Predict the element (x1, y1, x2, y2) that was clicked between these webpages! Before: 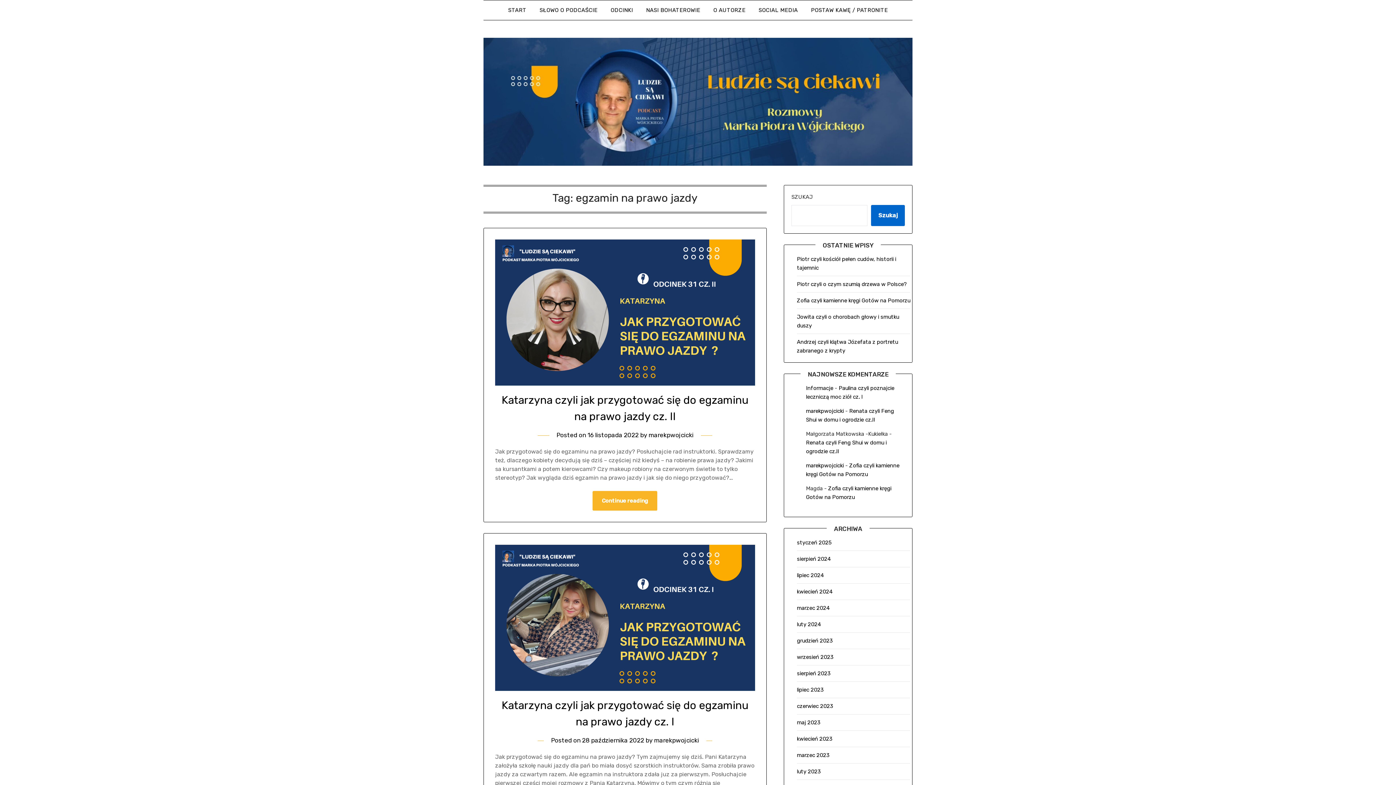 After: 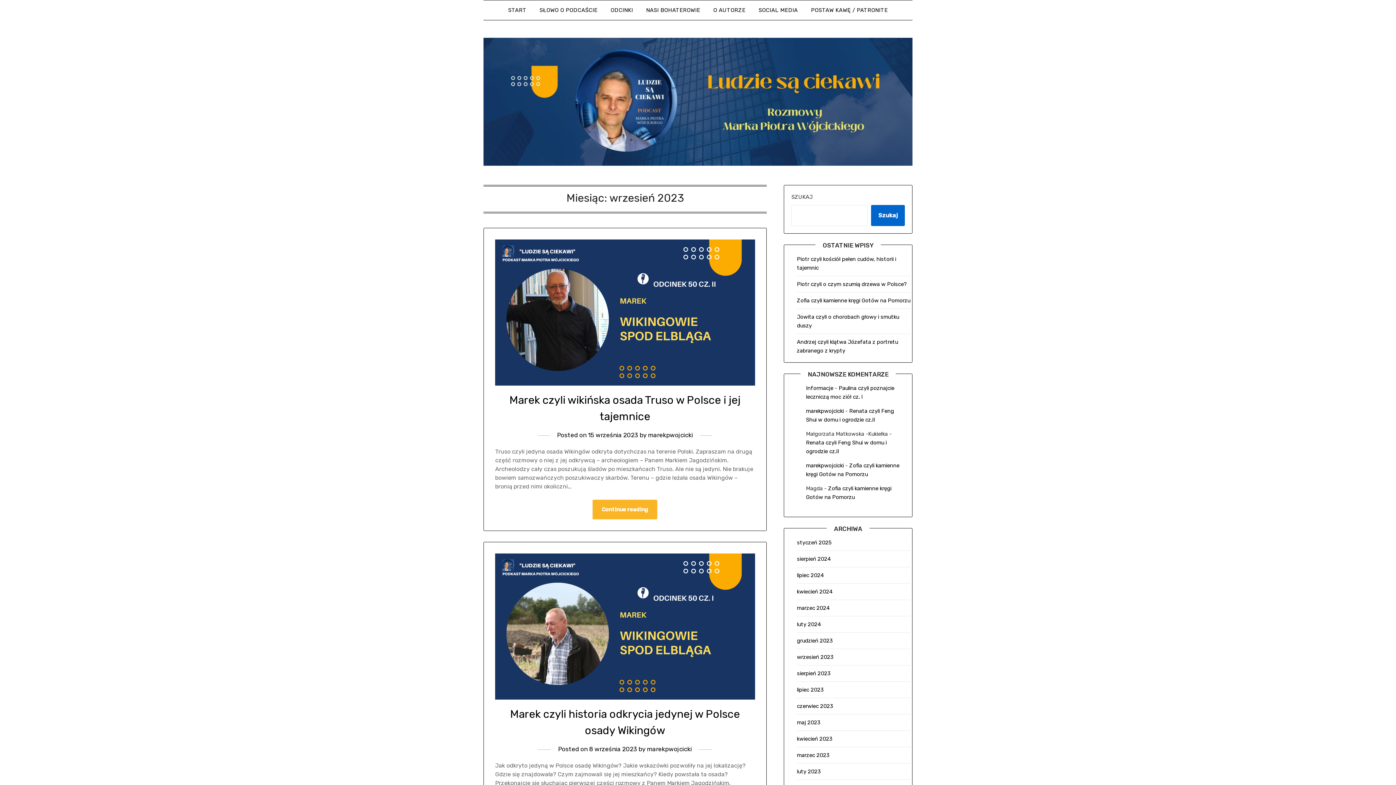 Action: label: wrzesień 2023 bbox: (797, 654, 833, 660)